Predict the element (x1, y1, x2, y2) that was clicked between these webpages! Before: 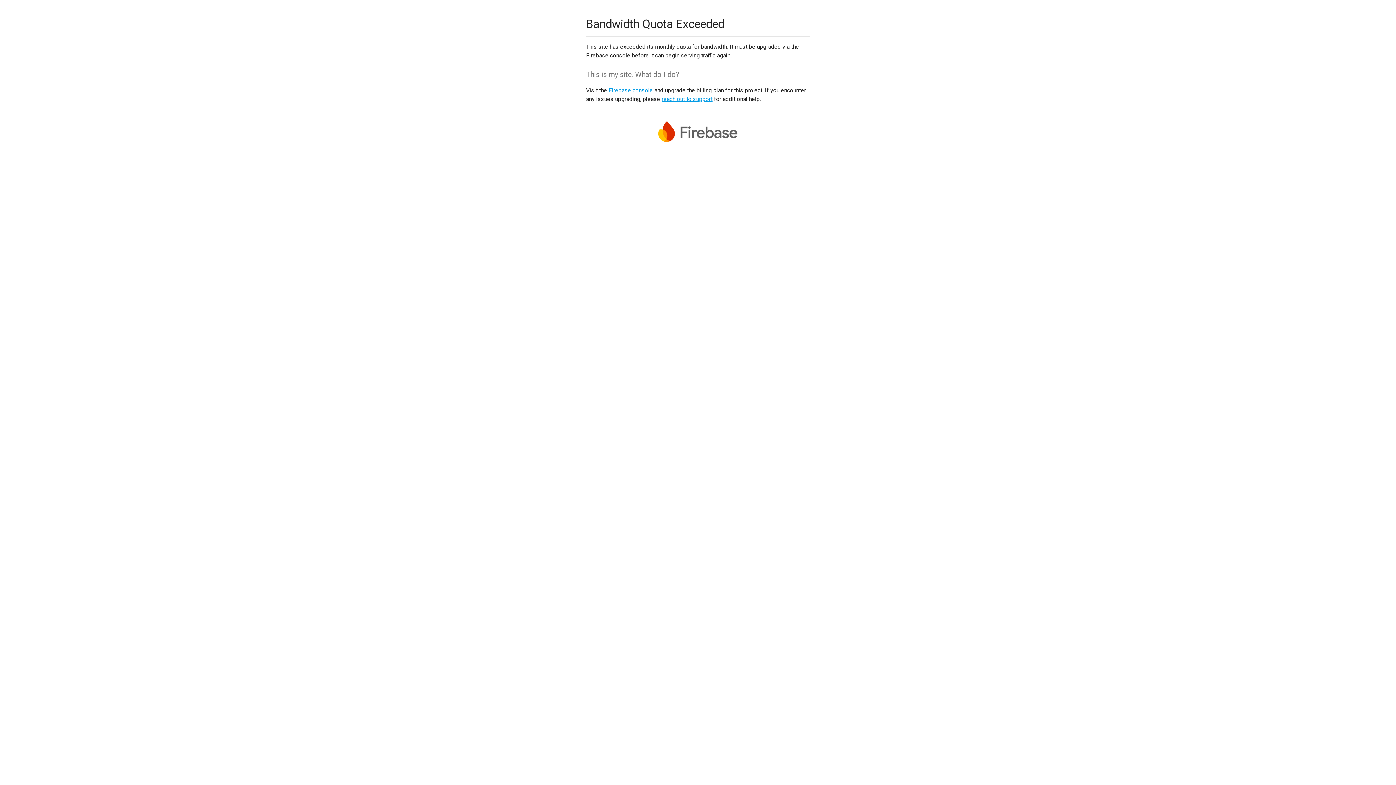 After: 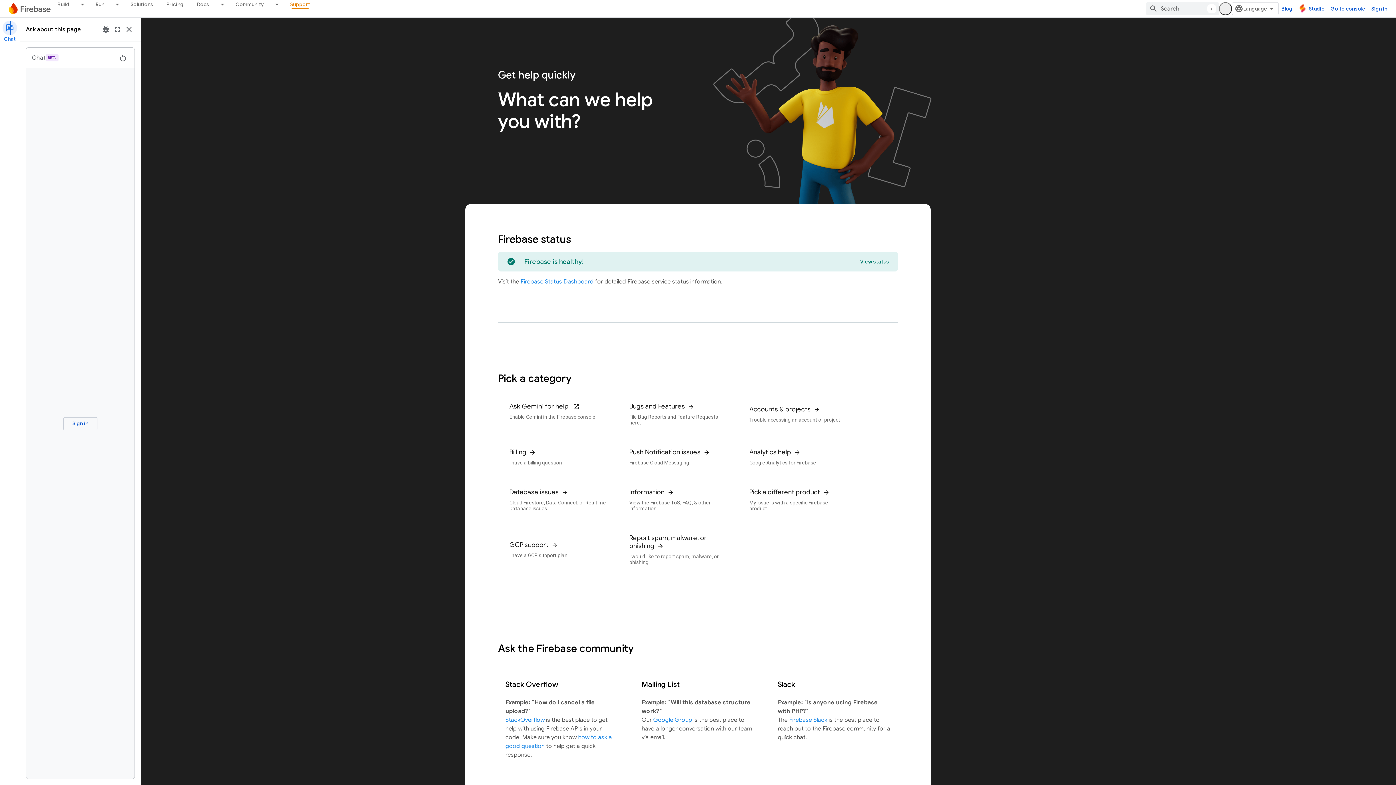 Action: bbox: (661, 95, 712, 102) label: reach out to support